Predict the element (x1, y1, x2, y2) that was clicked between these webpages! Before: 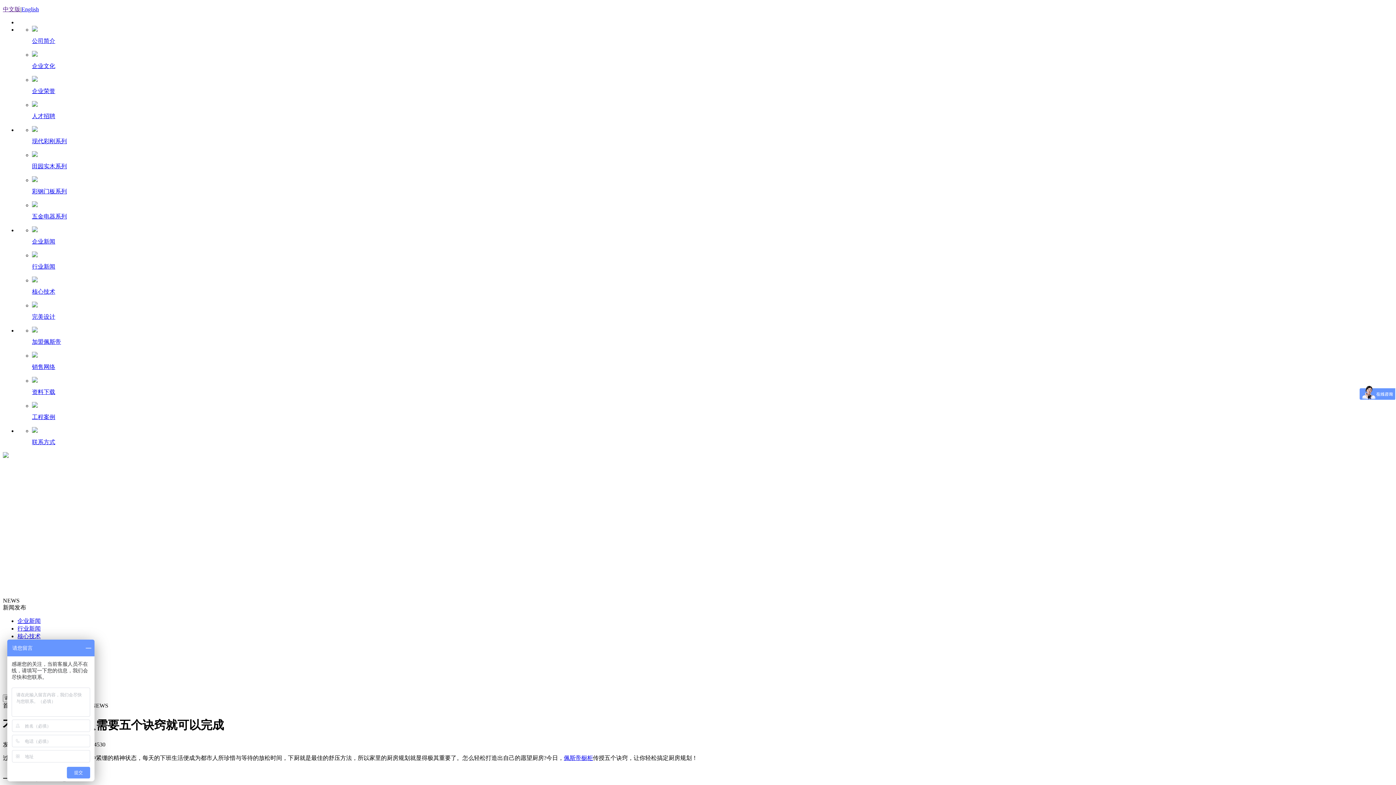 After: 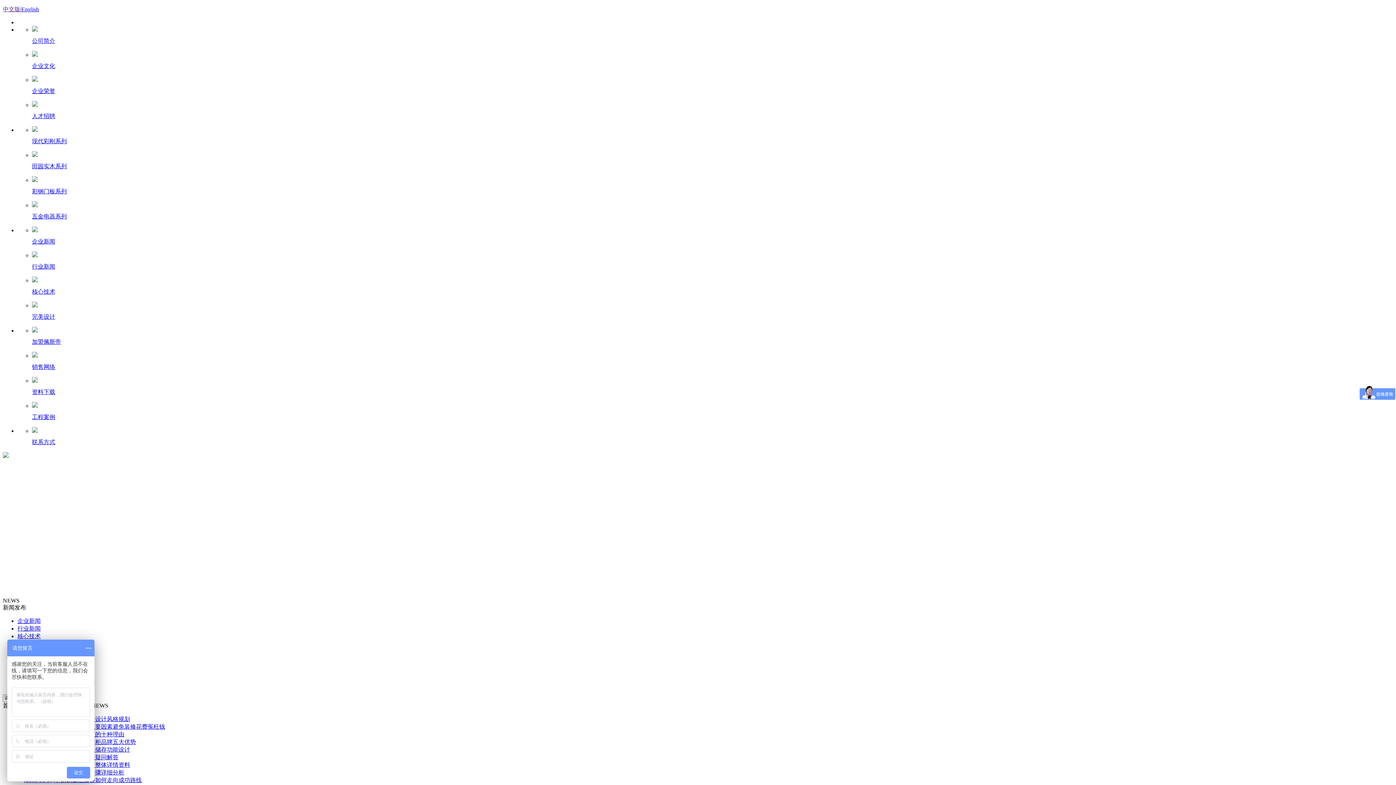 Action: label: 企业新闻 bbox: (17, 618, 40, 624)